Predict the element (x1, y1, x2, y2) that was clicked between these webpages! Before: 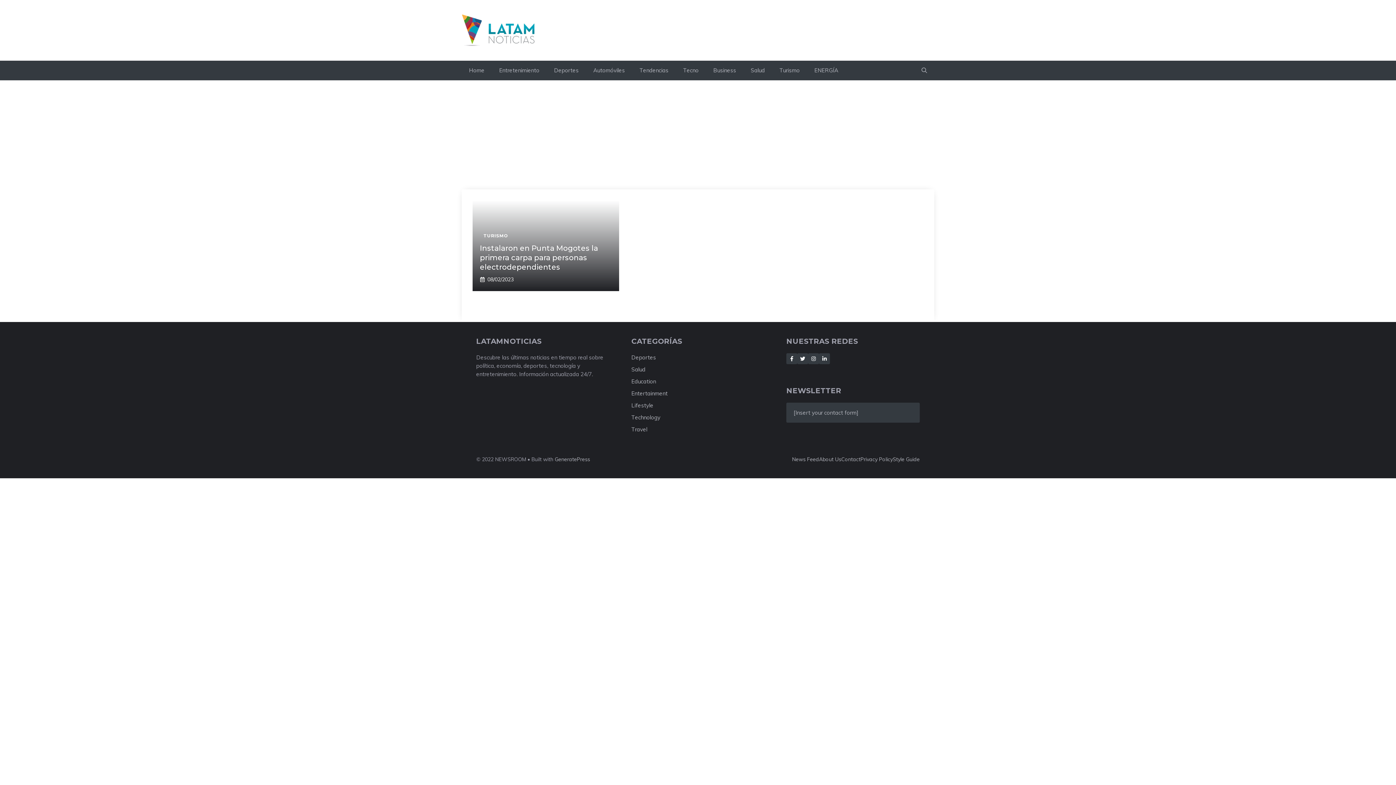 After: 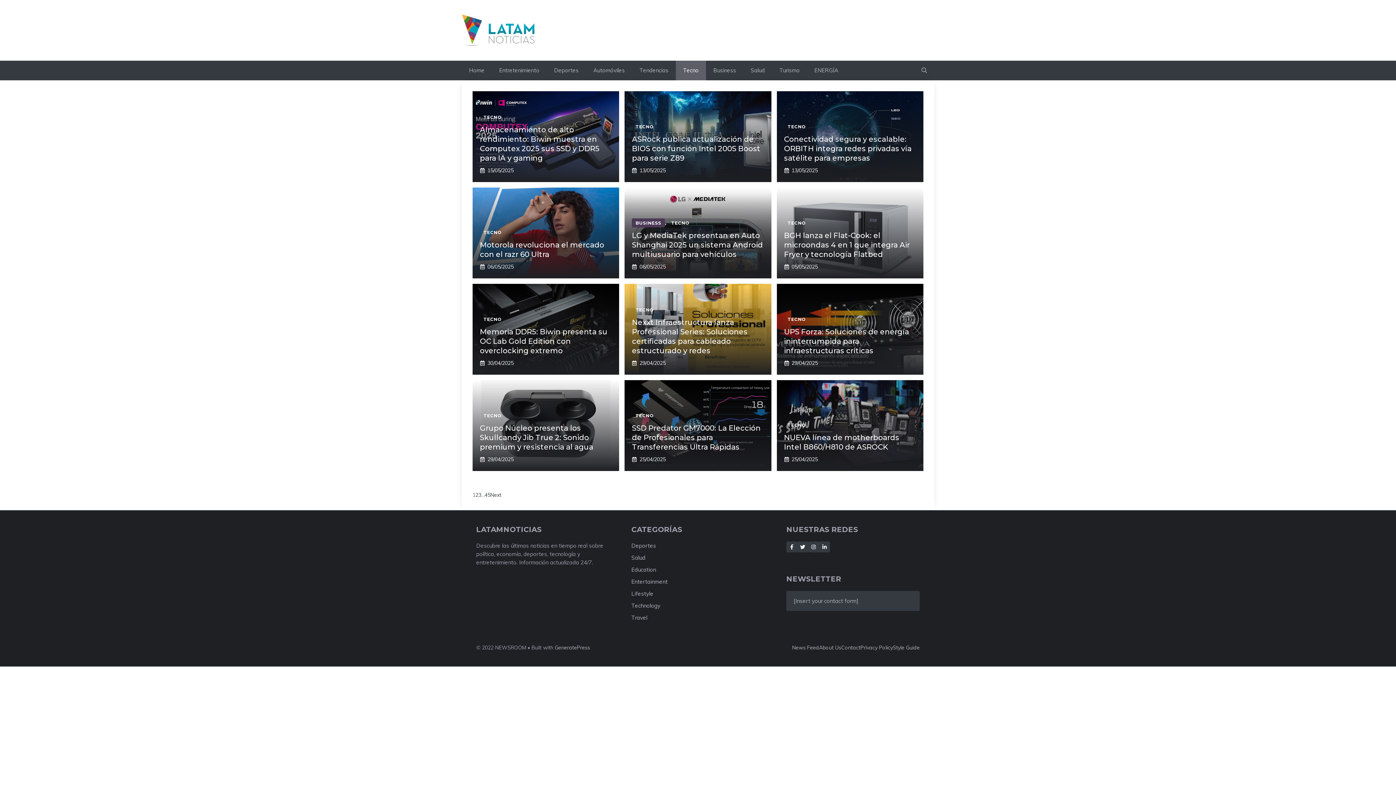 Action: label: Tecno bbox: (676, 60, 706, 80)